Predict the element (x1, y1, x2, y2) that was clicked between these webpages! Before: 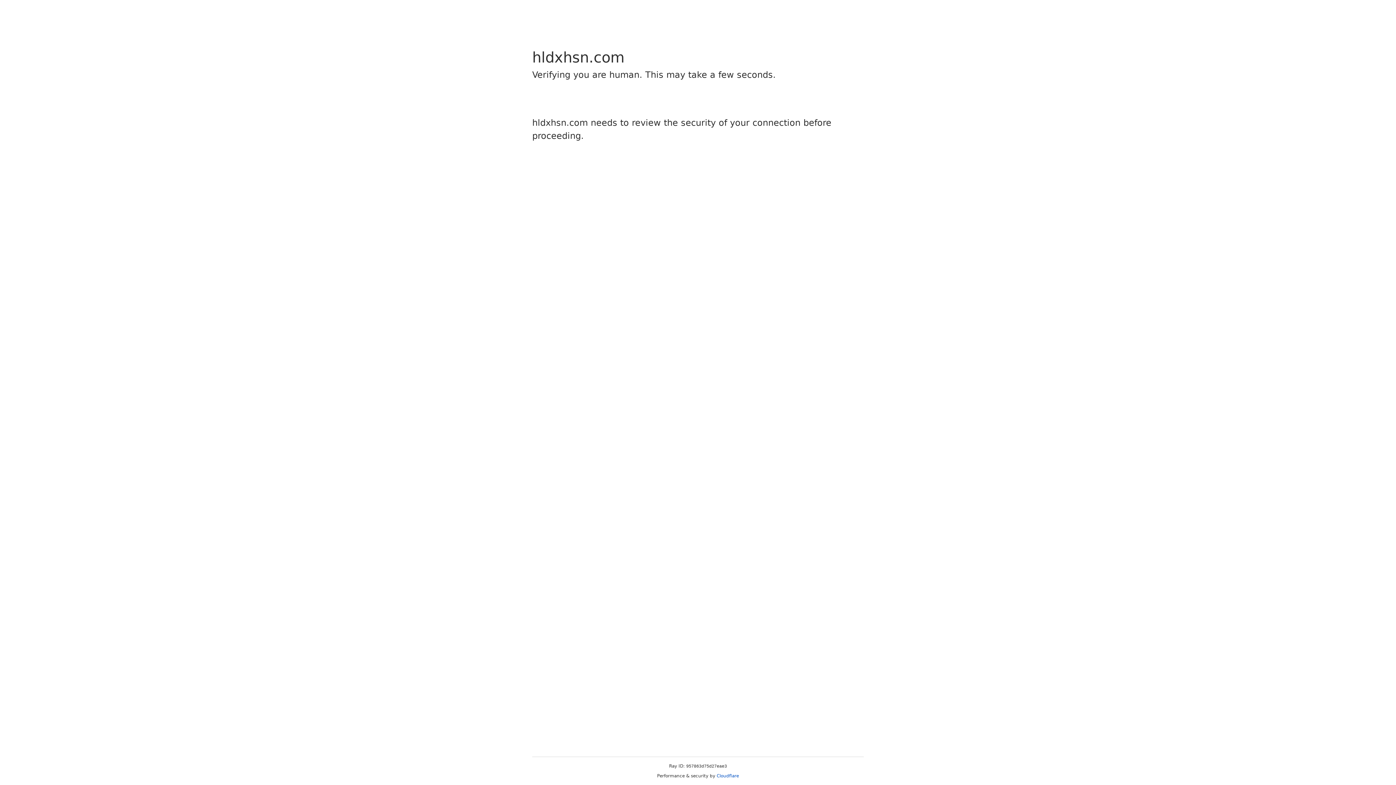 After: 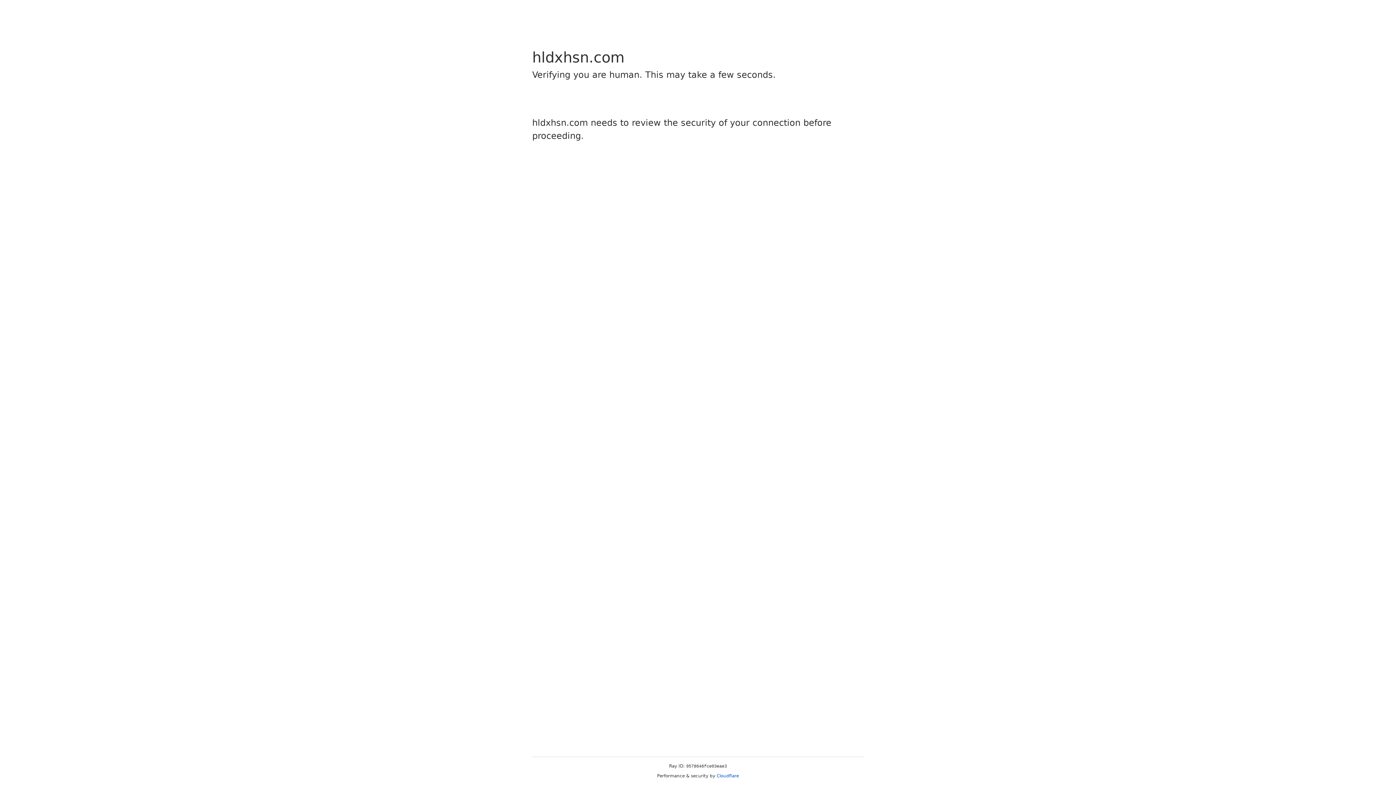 Action: bbox: (716, 773, 739, 778) label: Cloudflare